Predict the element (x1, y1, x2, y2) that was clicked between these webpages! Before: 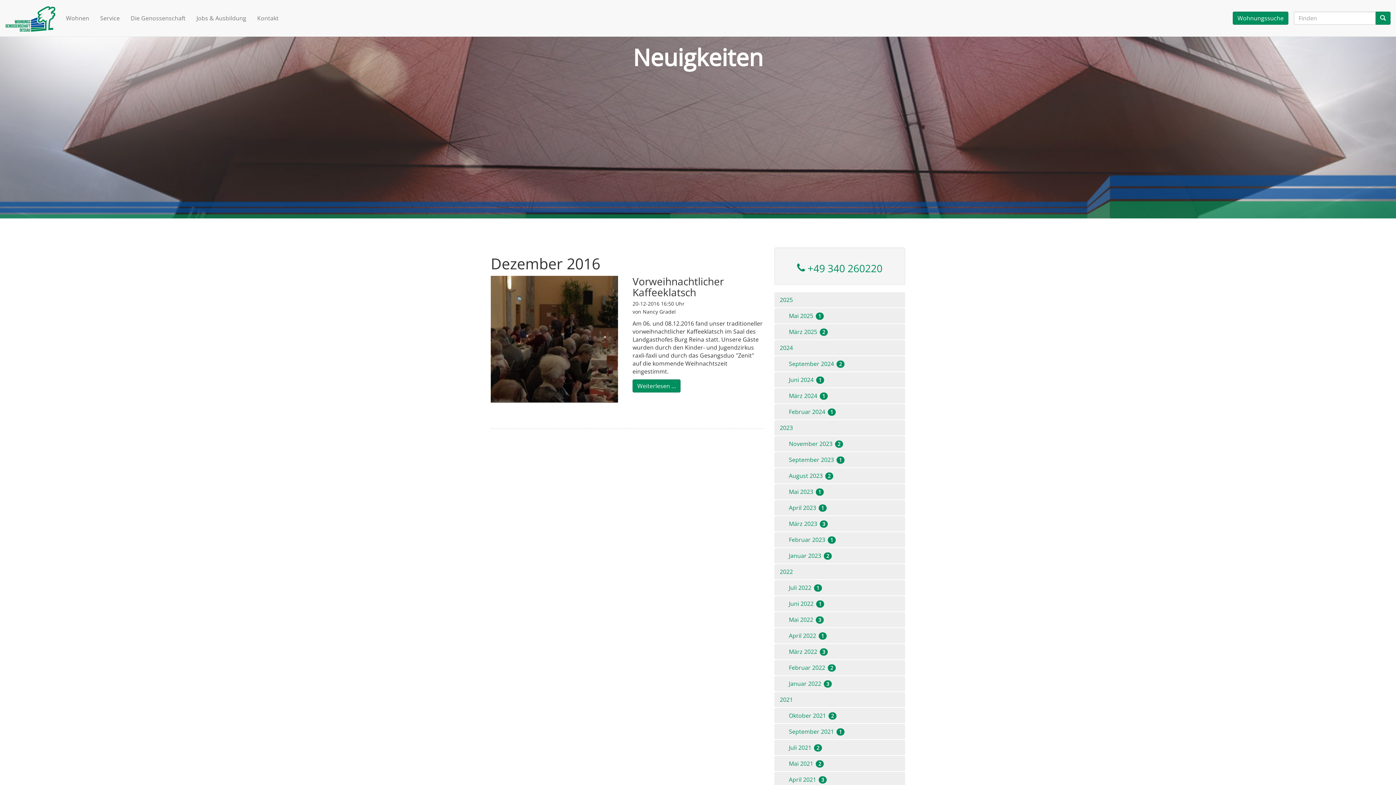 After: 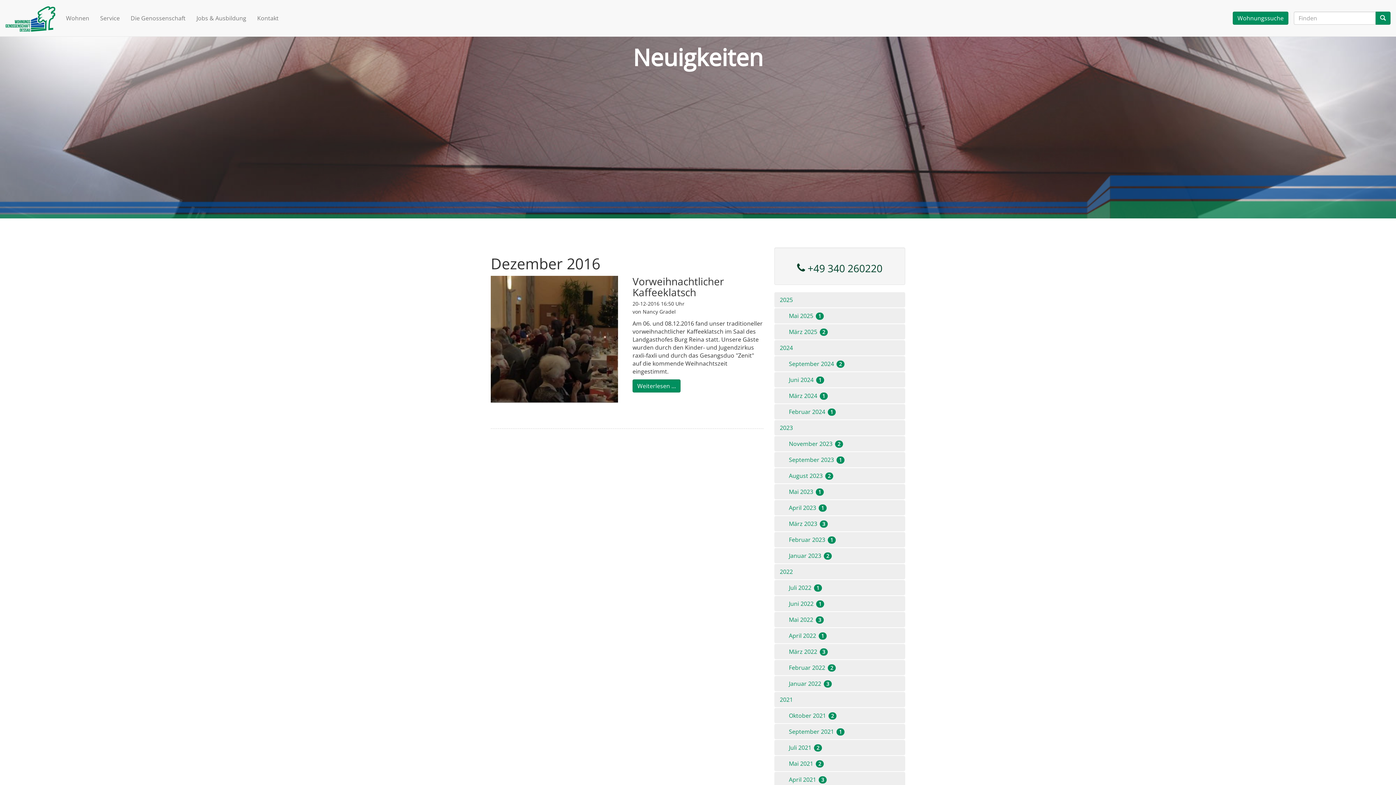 Action: label:  +49 340 260220 bbox: (797, 261, 882, 275)